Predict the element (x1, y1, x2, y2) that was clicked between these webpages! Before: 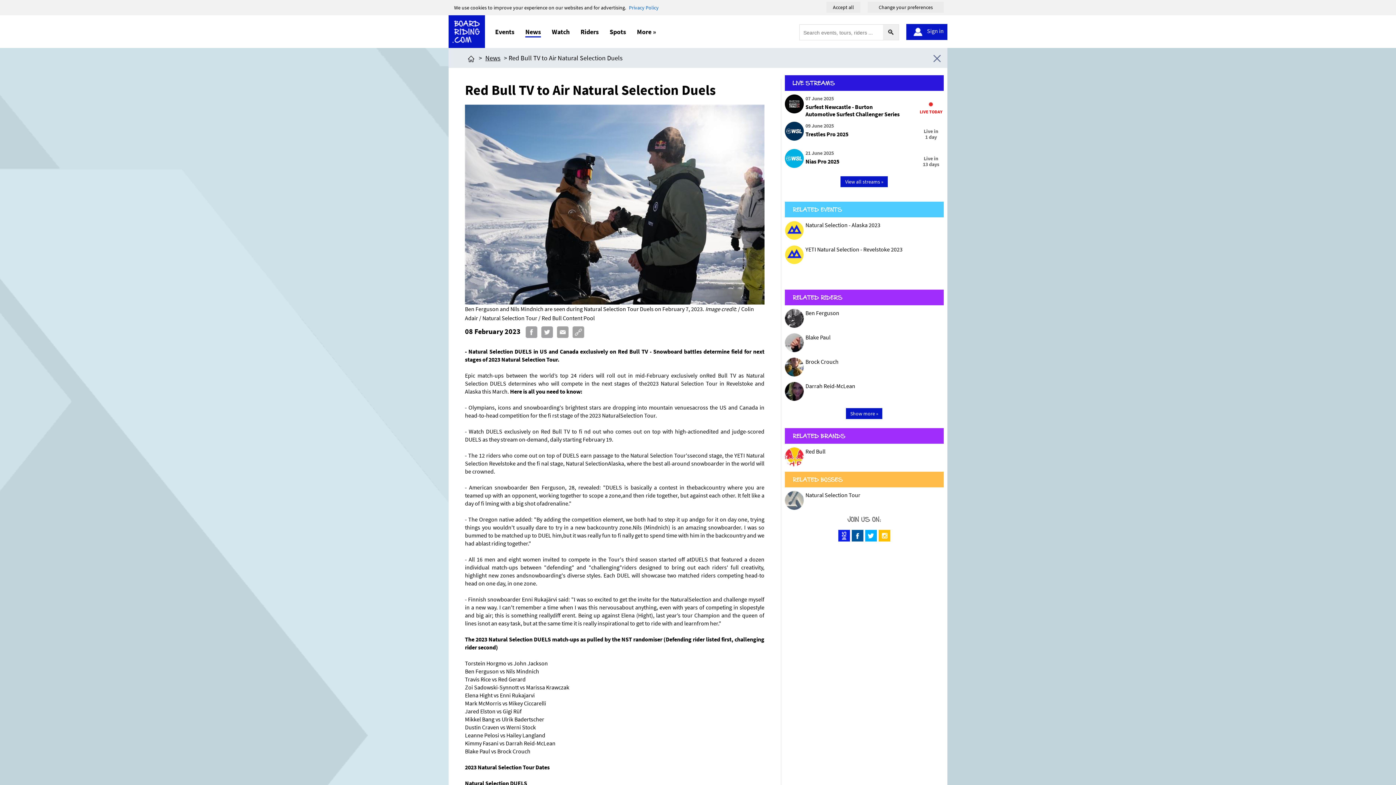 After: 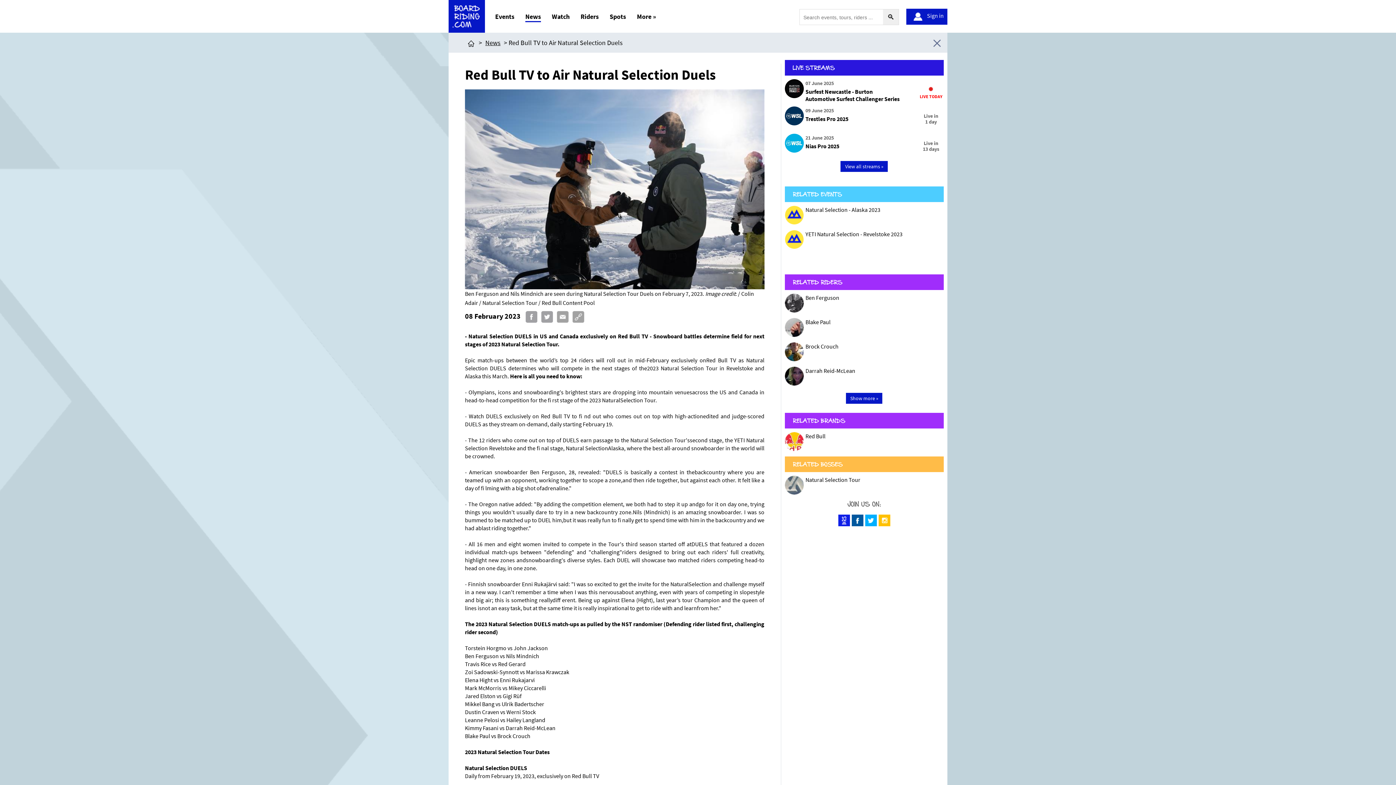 Action: bbox: (826, 1, 860, 12) label: Accept all